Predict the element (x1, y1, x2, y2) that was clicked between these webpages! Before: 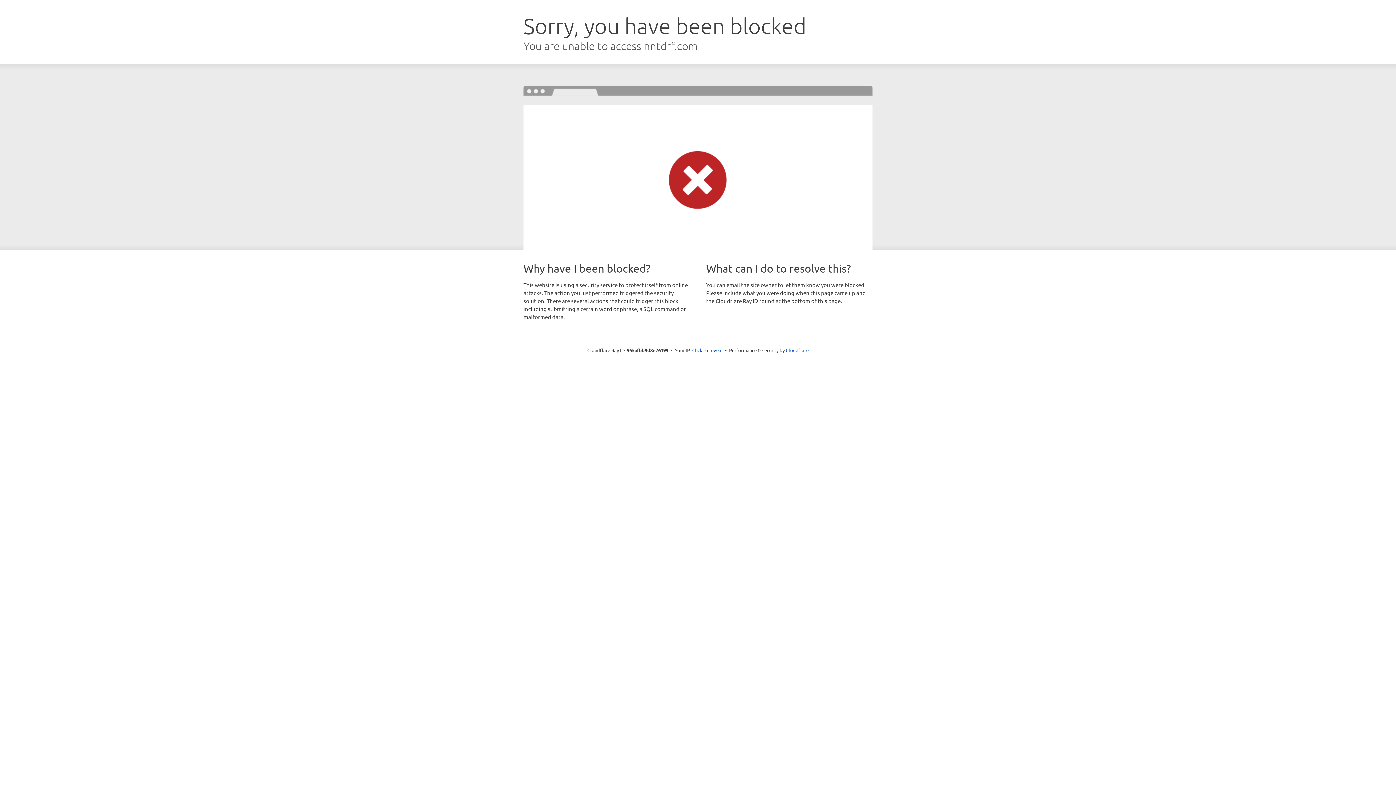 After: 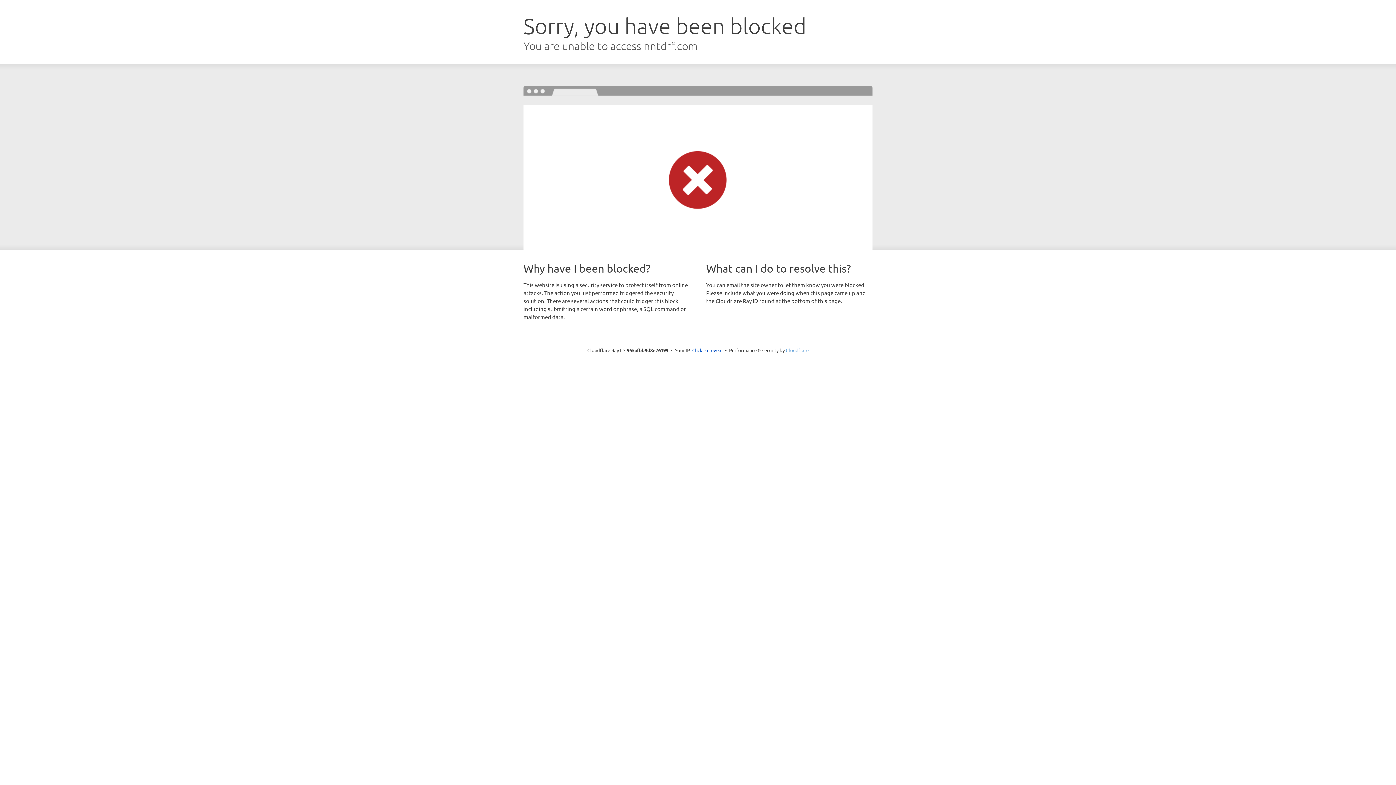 Action: bbox: (786, 347, 808, 353) label: Cloudflare